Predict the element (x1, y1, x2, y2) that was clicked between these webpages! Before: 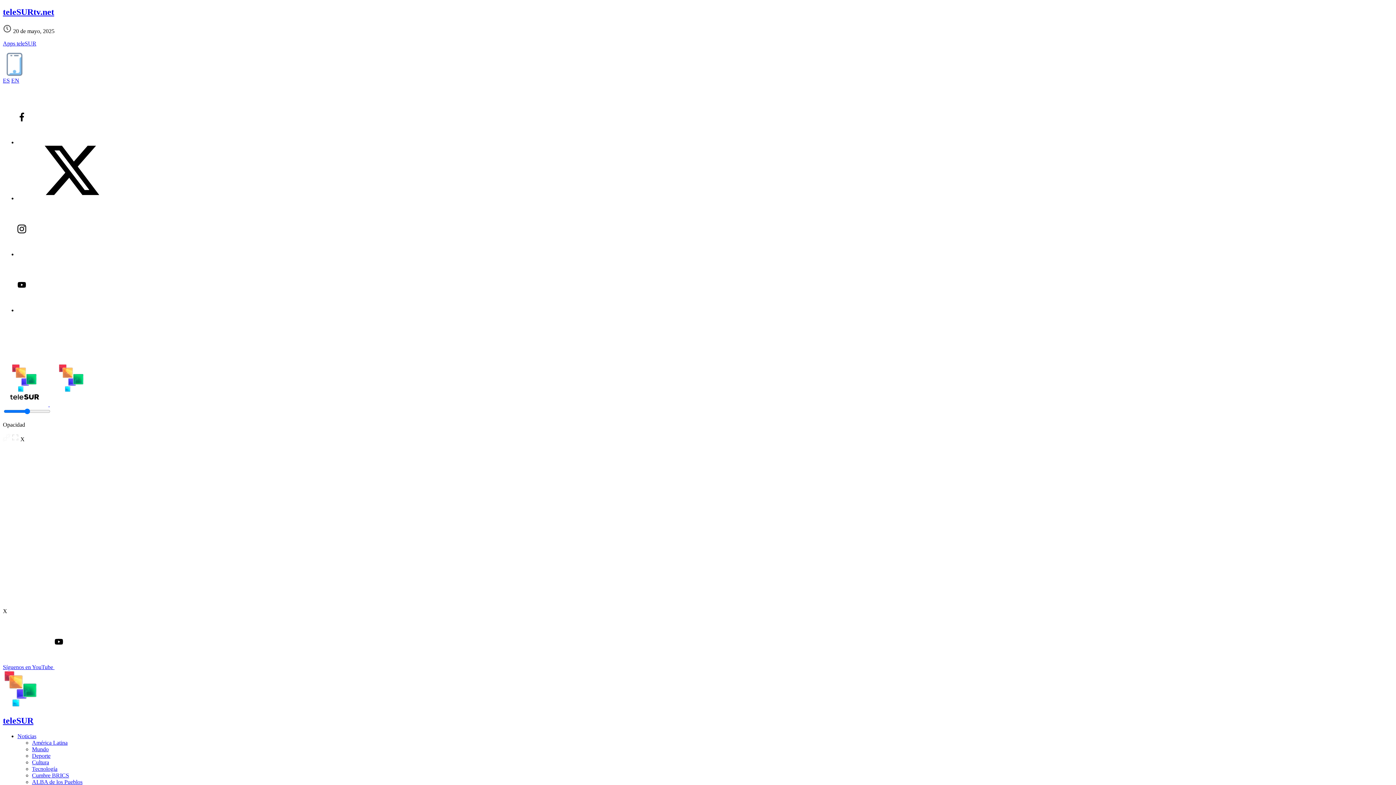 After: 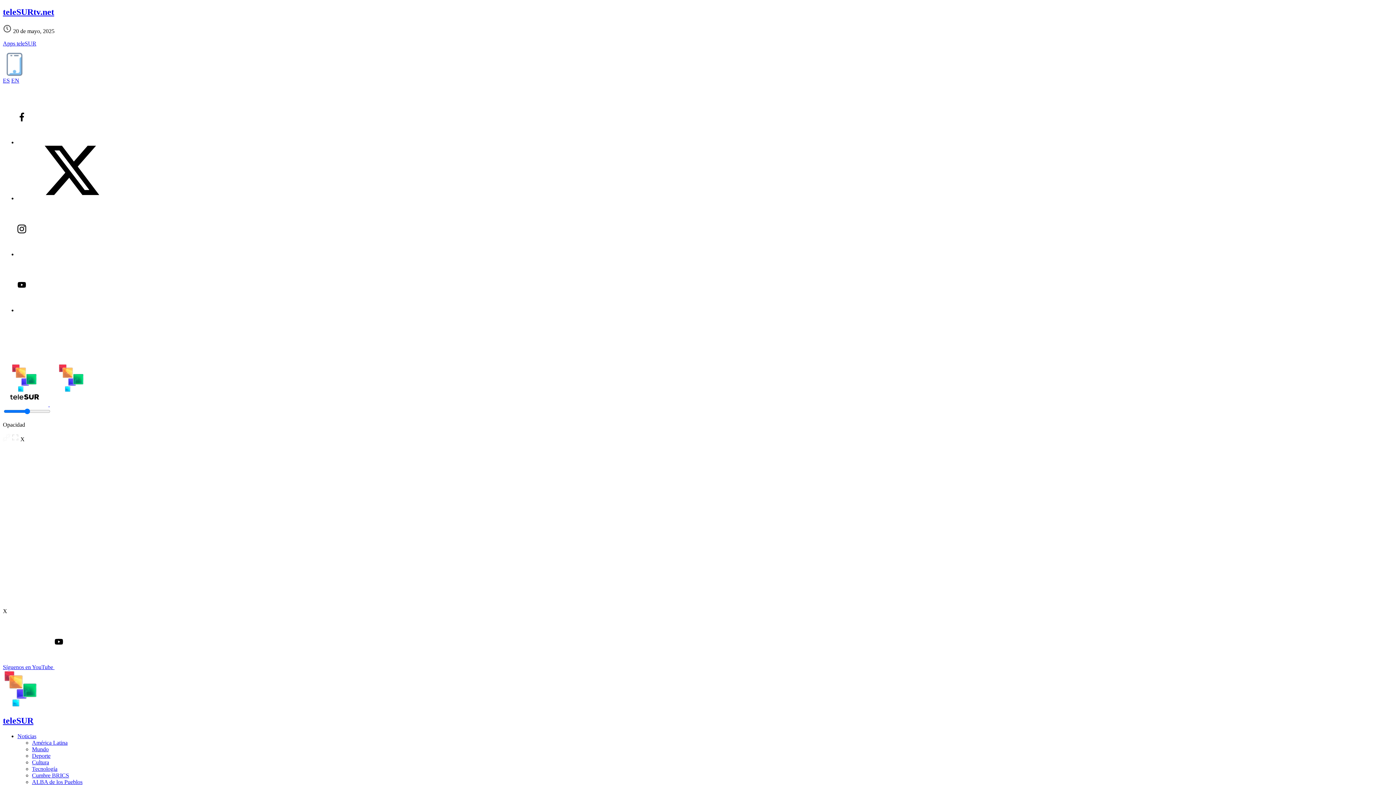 Action: label: Síguenos en YouTube  bbox: (2, 664, 163, 670)